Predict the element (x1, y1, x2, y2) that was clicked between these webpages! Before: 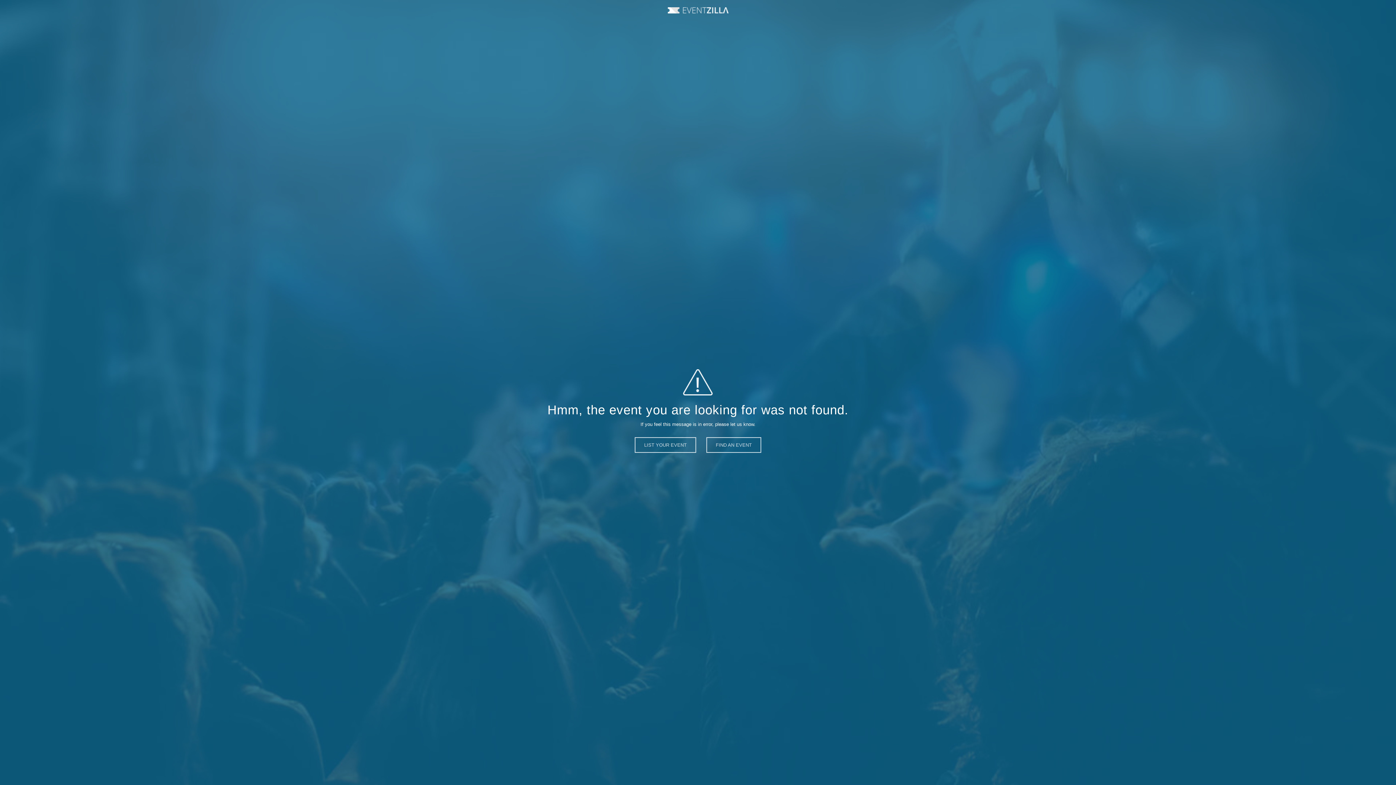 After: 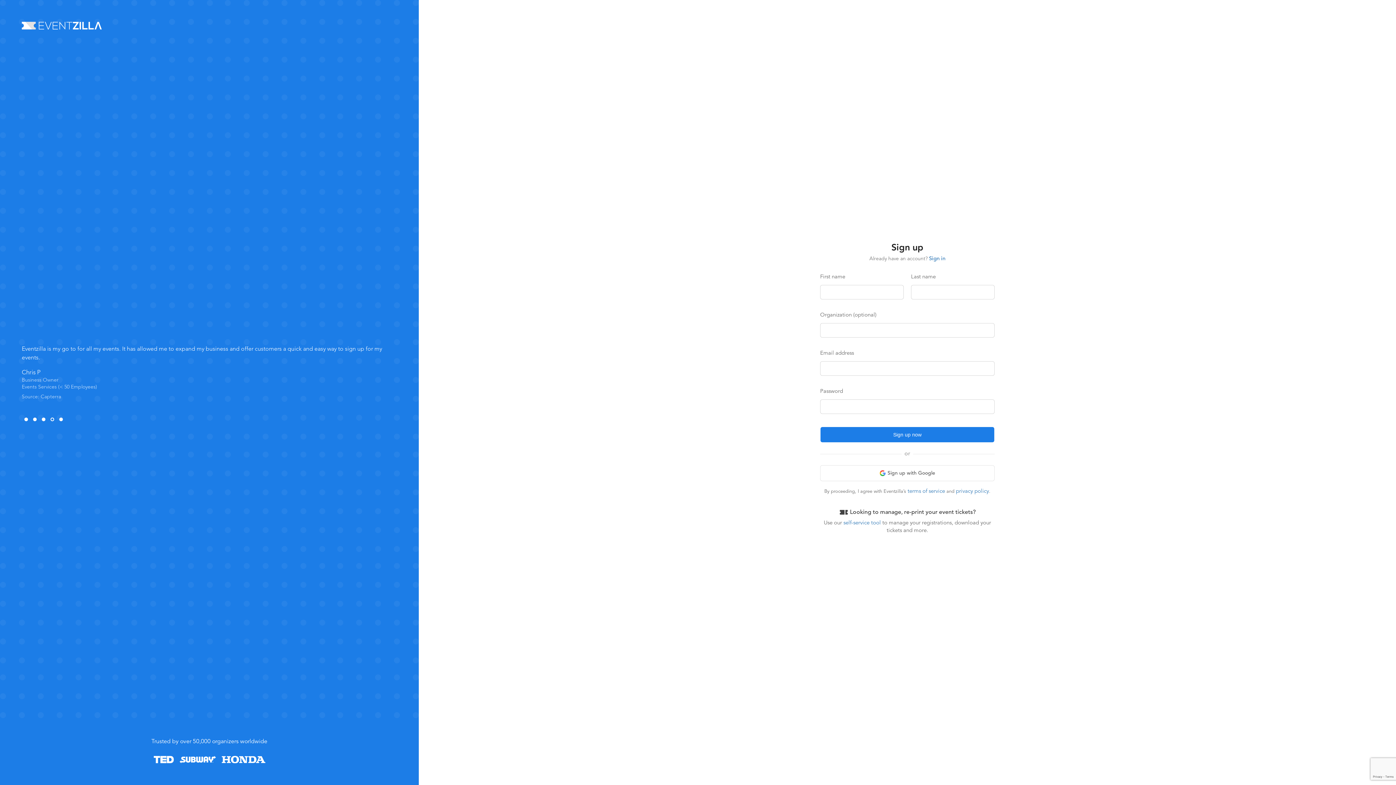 Action: bbox: (634, 437, 696, 453) label: LIST YOUR EVENT